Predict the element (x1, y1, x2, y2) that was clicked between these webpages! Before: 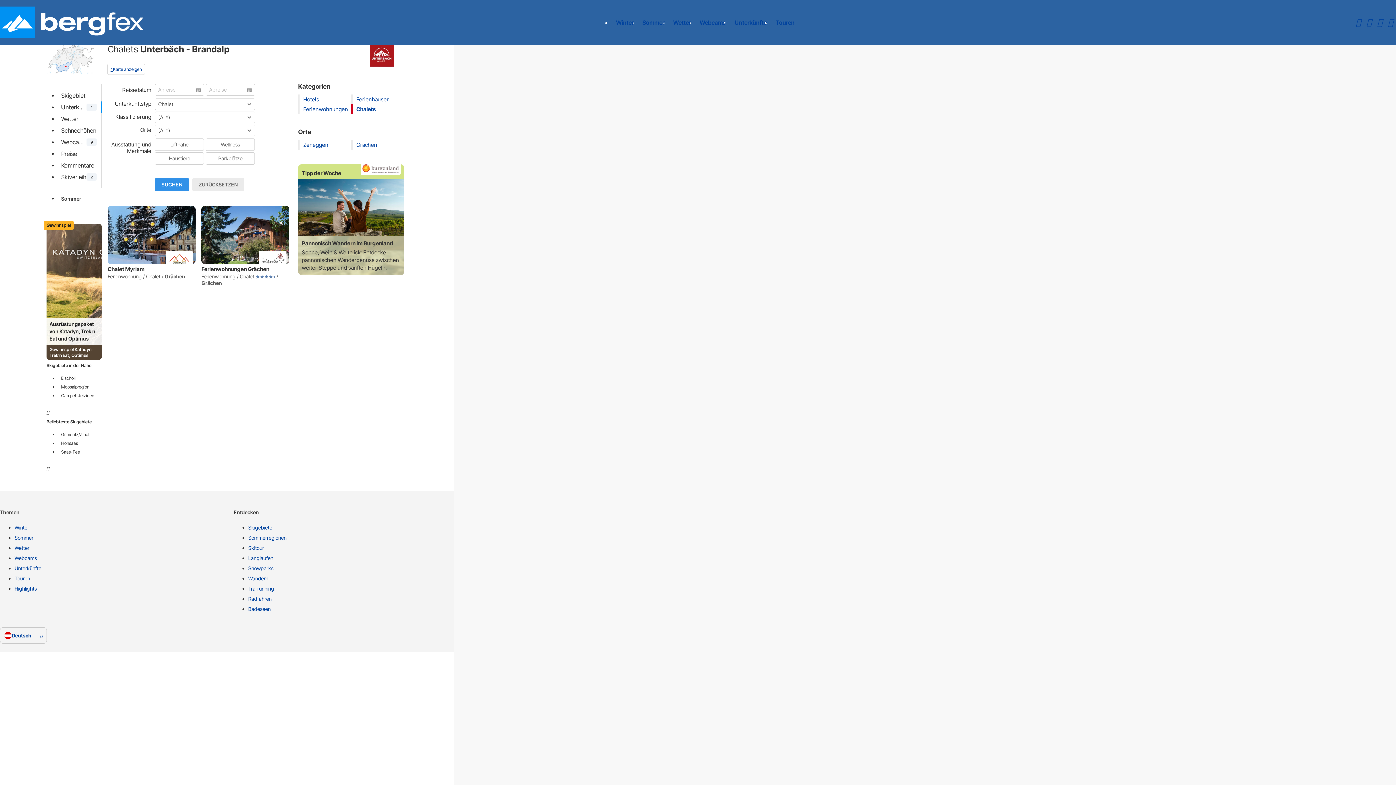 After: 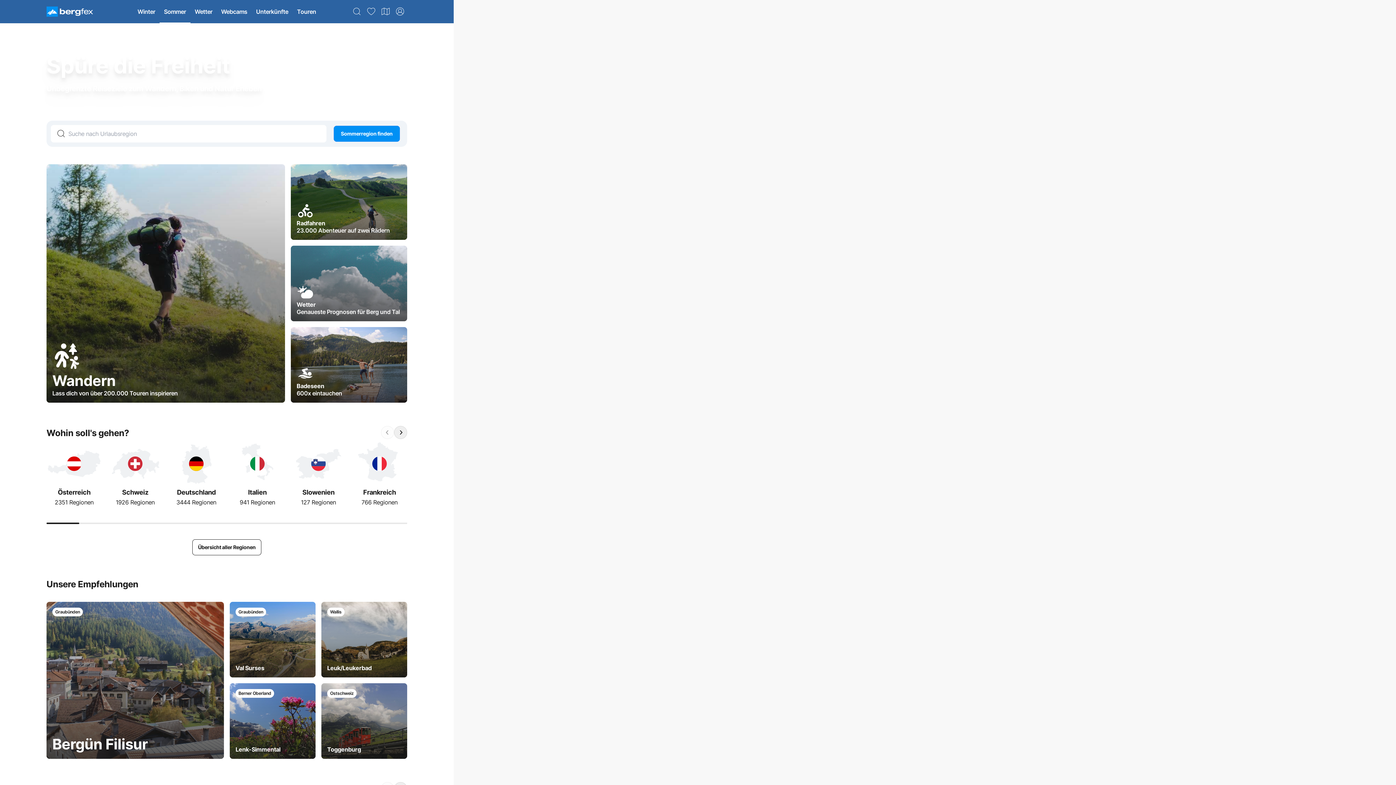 Action: bbox: (14, 534, 227, 544) label: Sommer